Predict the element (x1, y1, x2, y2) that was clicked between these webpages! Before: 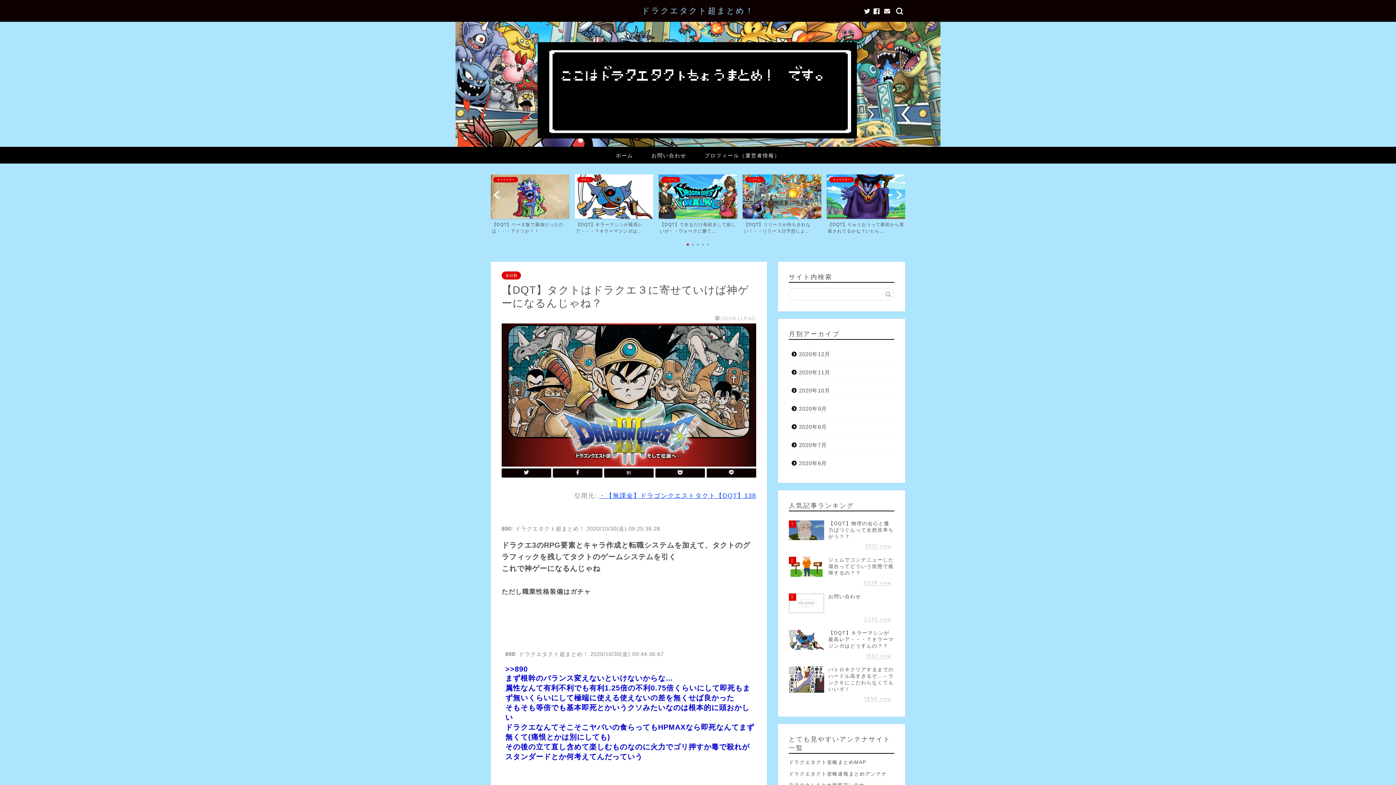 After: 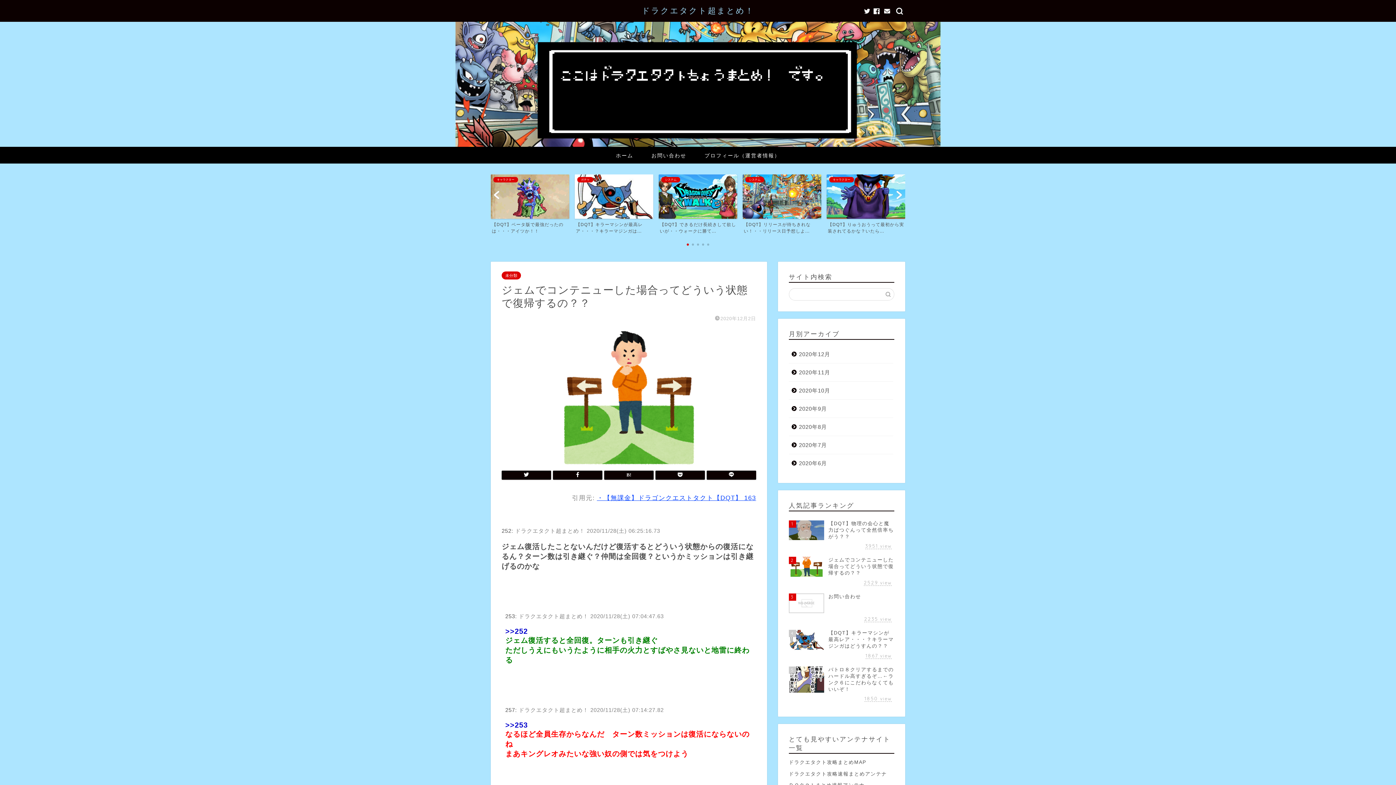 Action: label: 2
ジェムでコンテニューした場合ってどういう状態で復帰するの？？
2528 view bbox: (789, 553, 894, 590)